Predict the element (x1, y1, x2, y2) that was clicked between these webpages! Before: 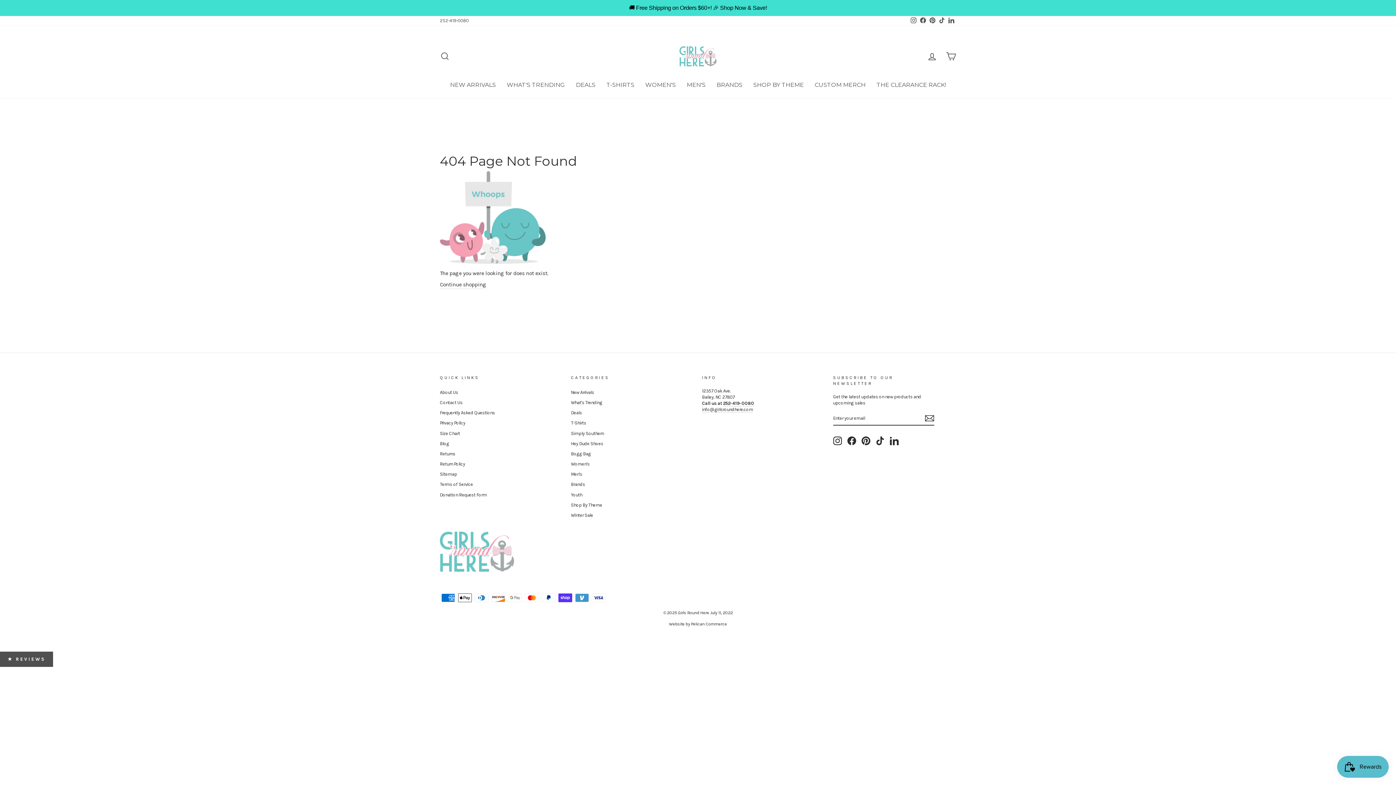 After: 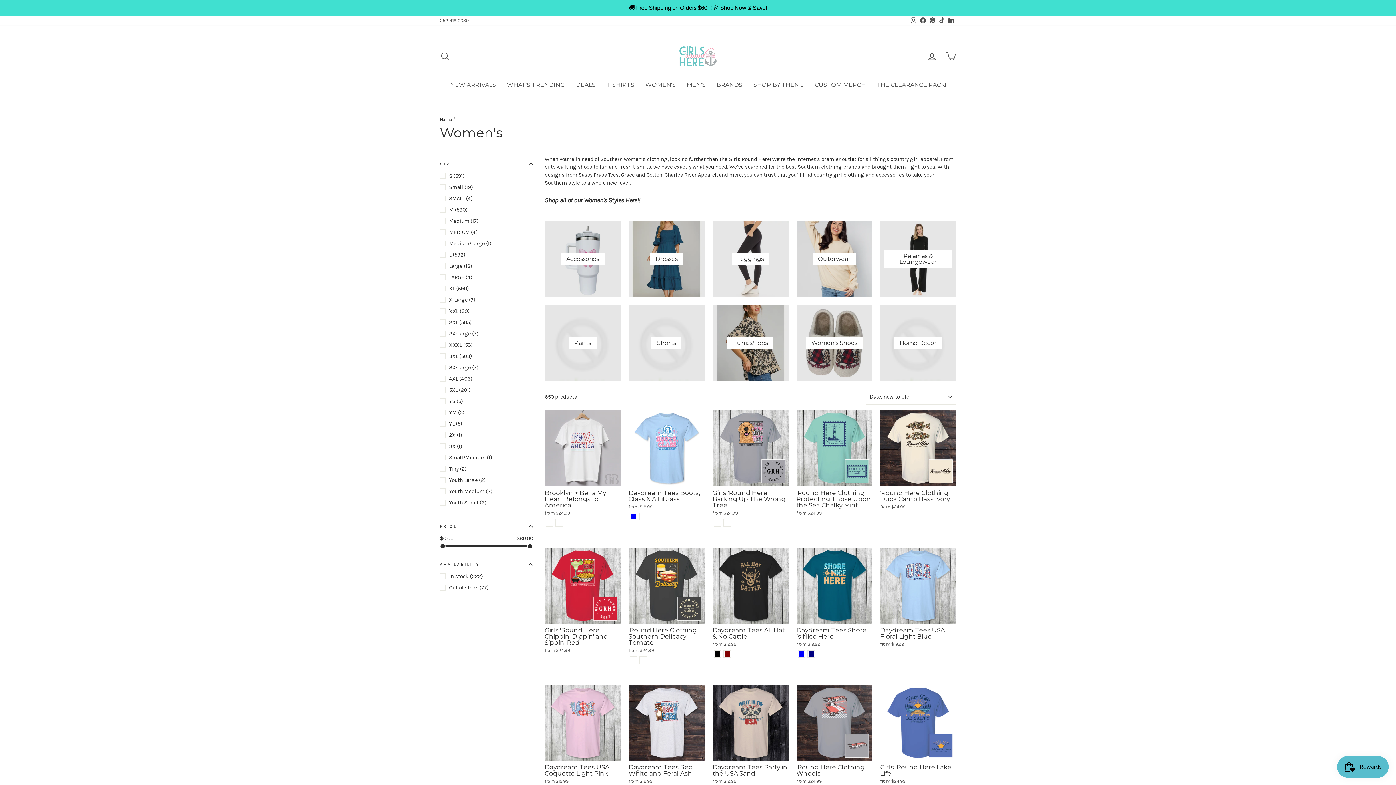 Action: bbox: (571, 459, 589, 468) label: Women's